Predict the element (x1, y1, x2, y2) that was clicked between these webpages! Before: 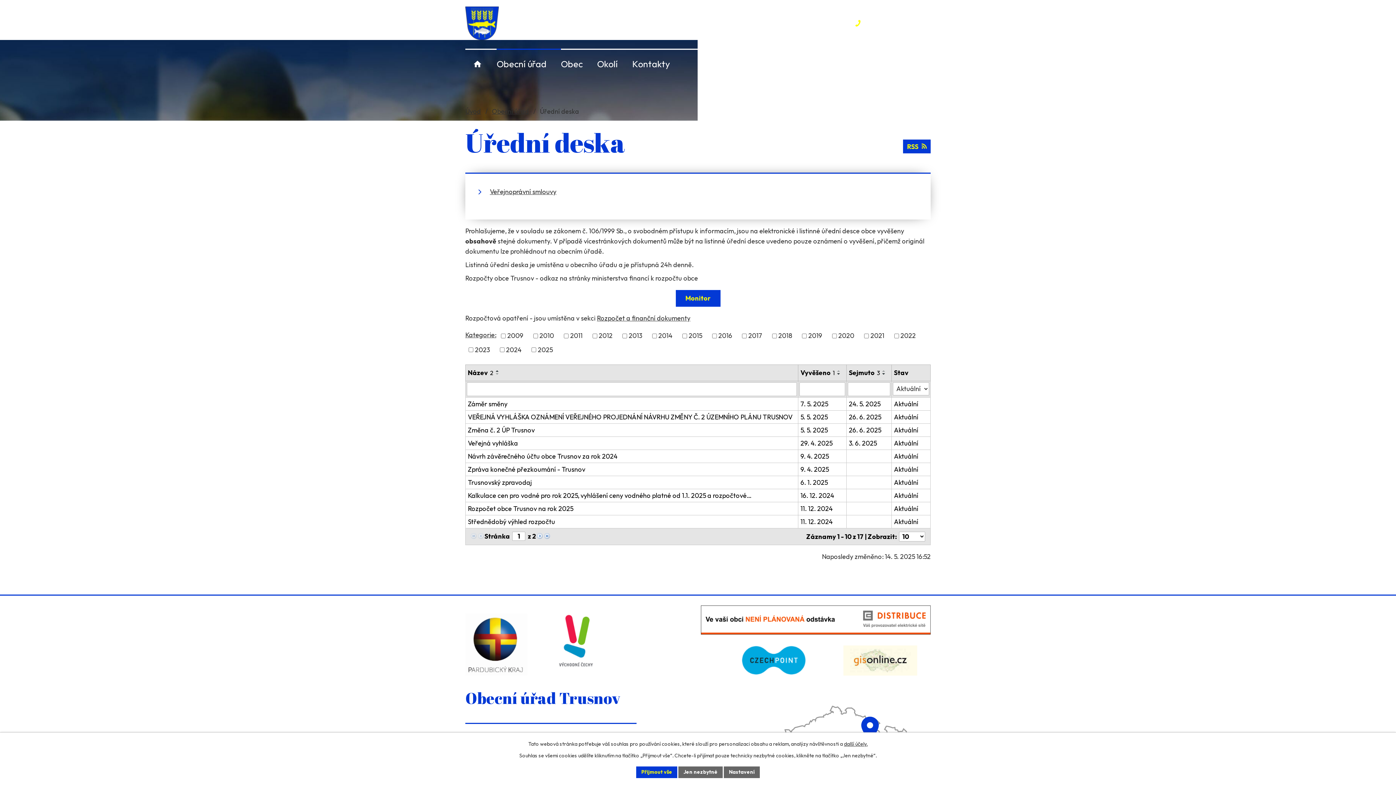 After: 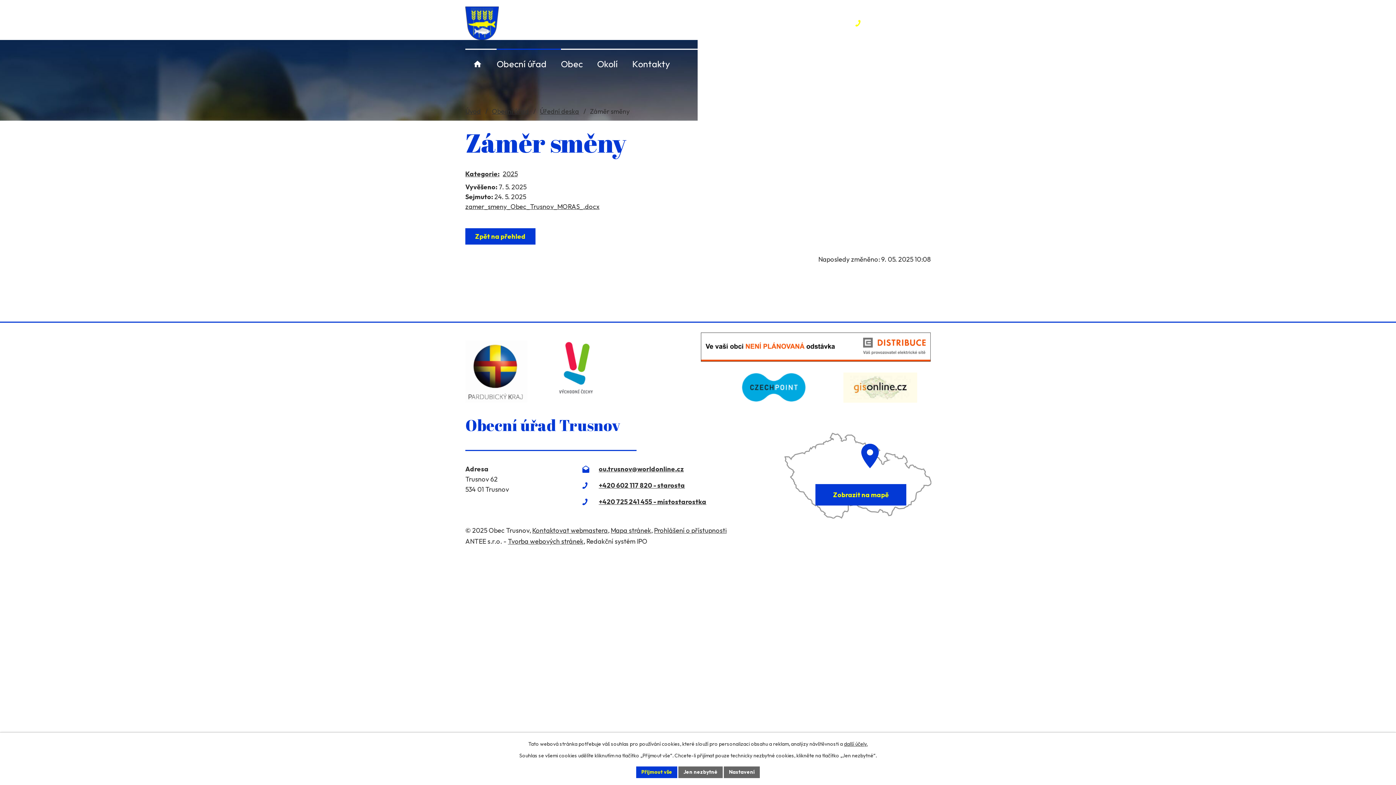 Action: bbox: (468, 399, 796, 409) label: Záměr směny